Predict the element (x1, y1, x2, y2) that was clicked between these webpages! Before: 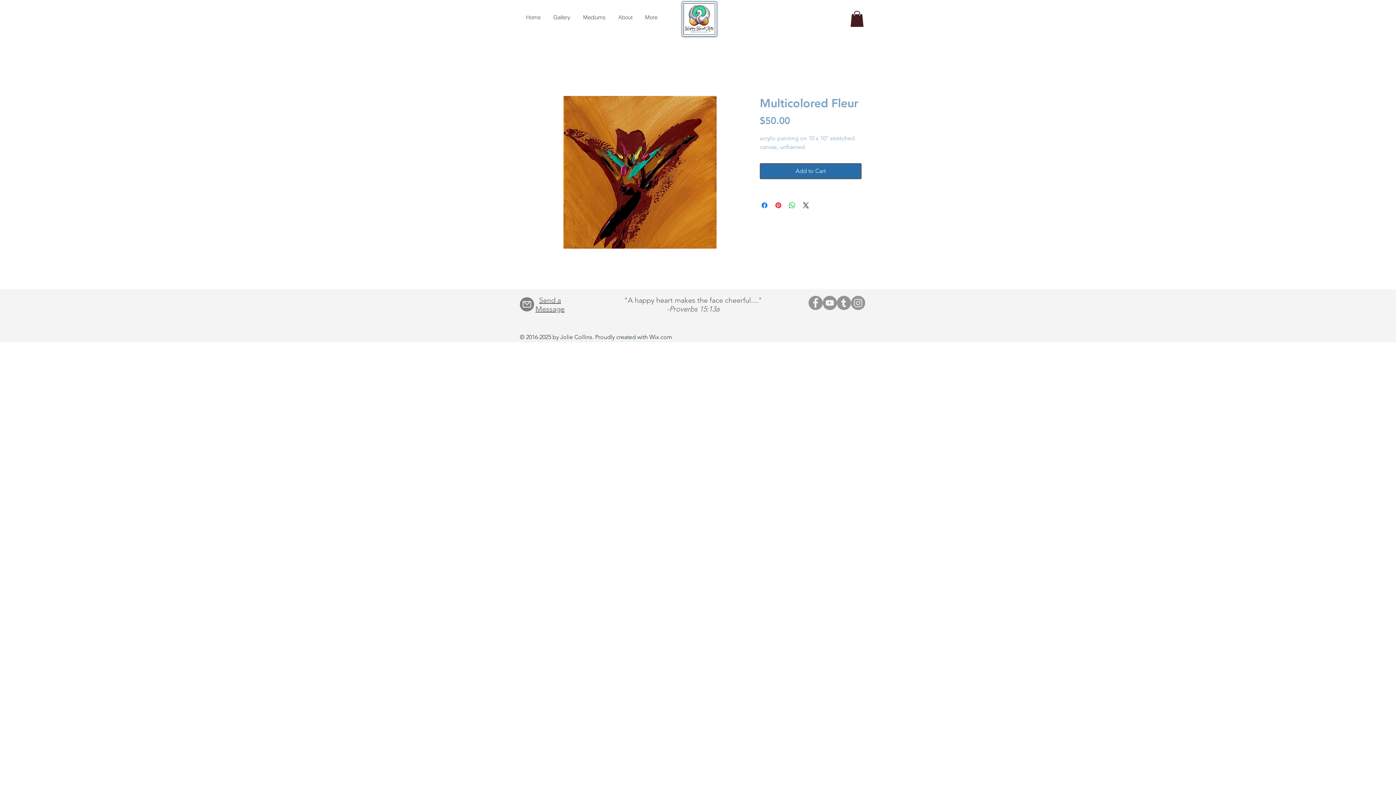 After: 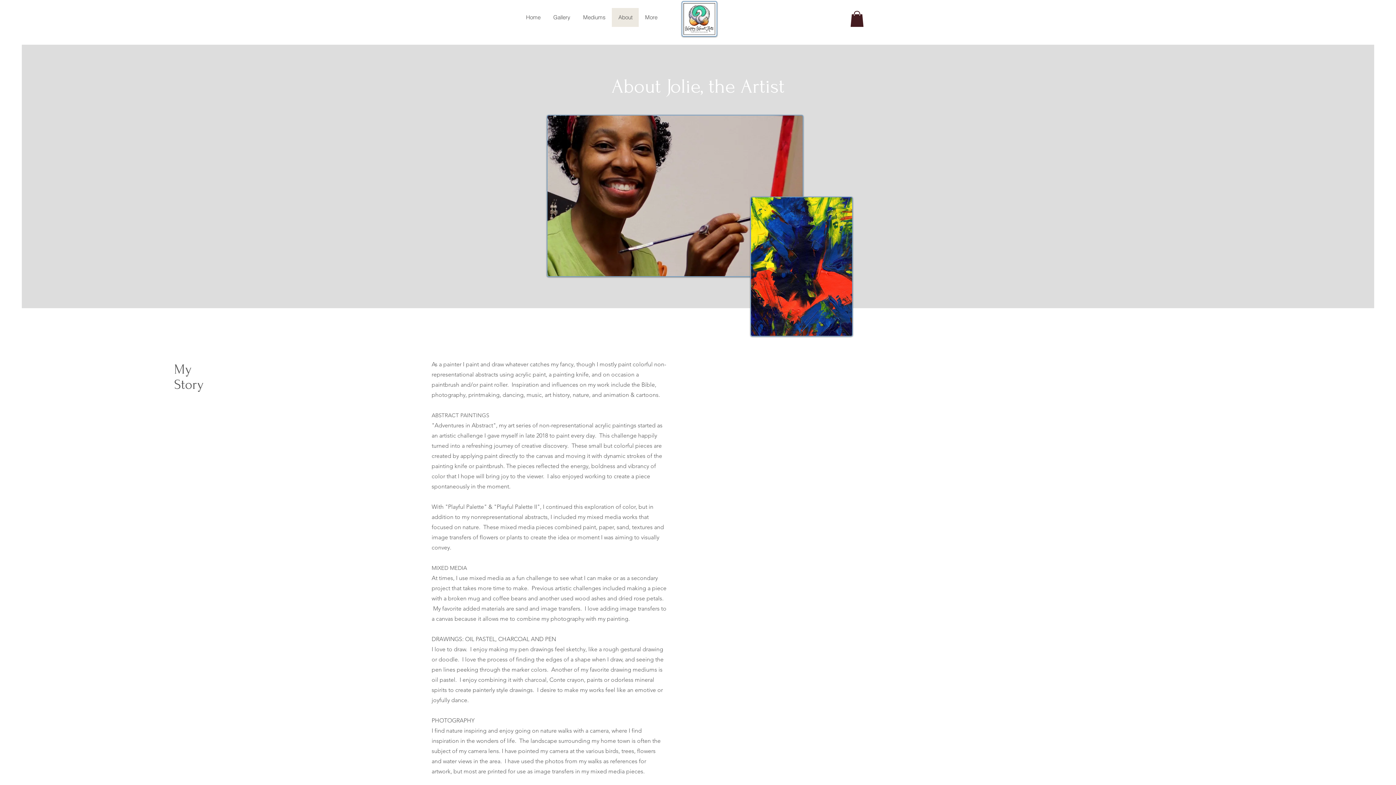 Action: label: About bbox: (612, 8, 638, 26)